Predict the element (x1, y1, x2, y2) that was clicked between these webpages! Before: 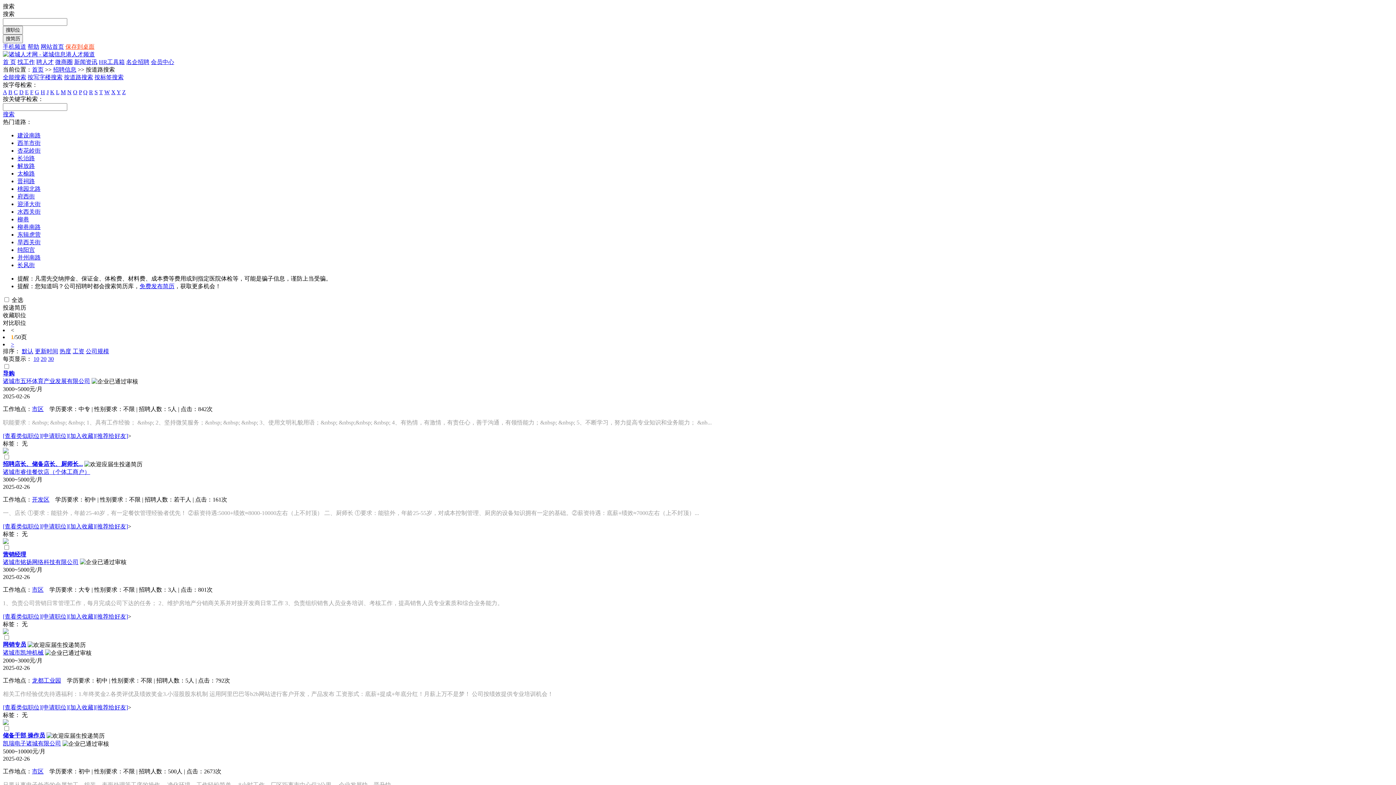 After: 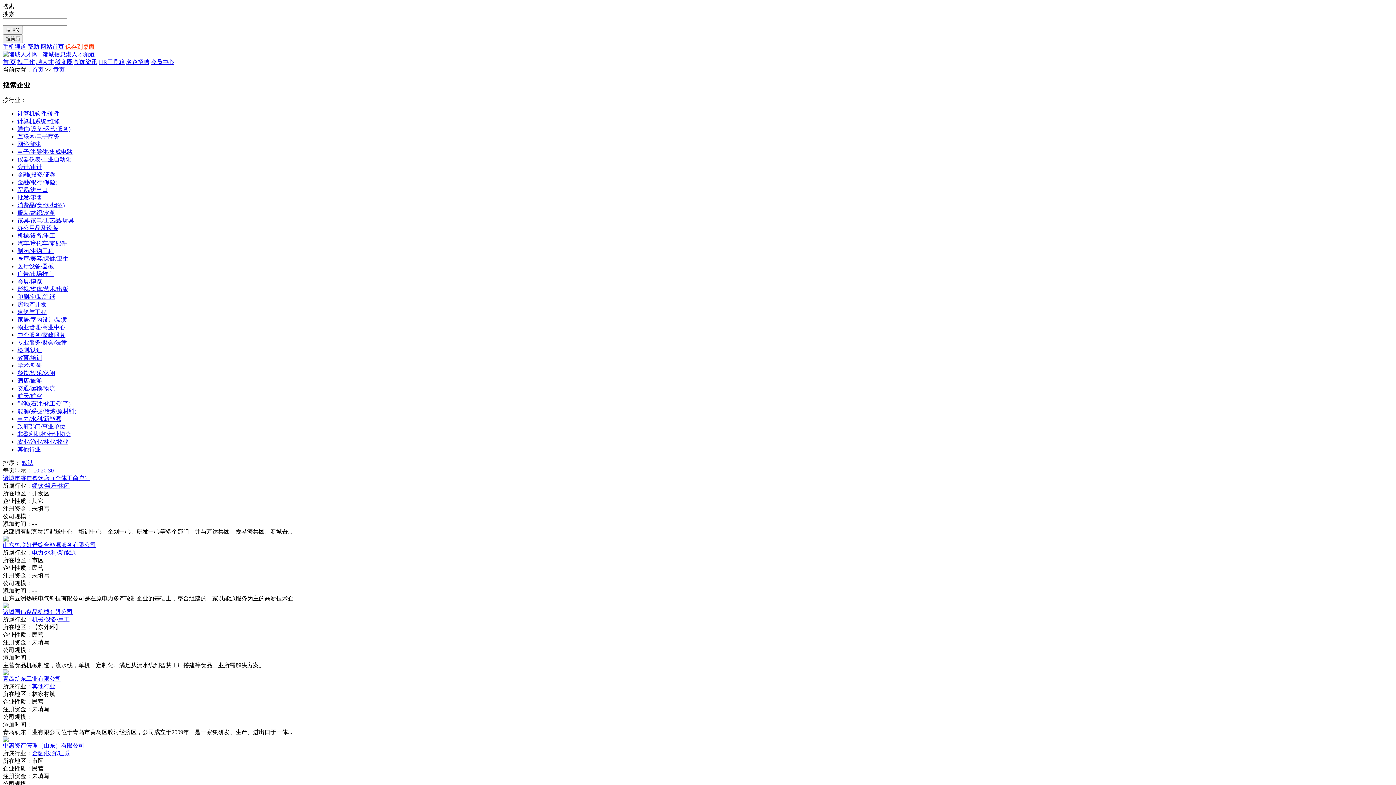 Action: label: 名企招聘 bbox: (126, 58, 149, 65)